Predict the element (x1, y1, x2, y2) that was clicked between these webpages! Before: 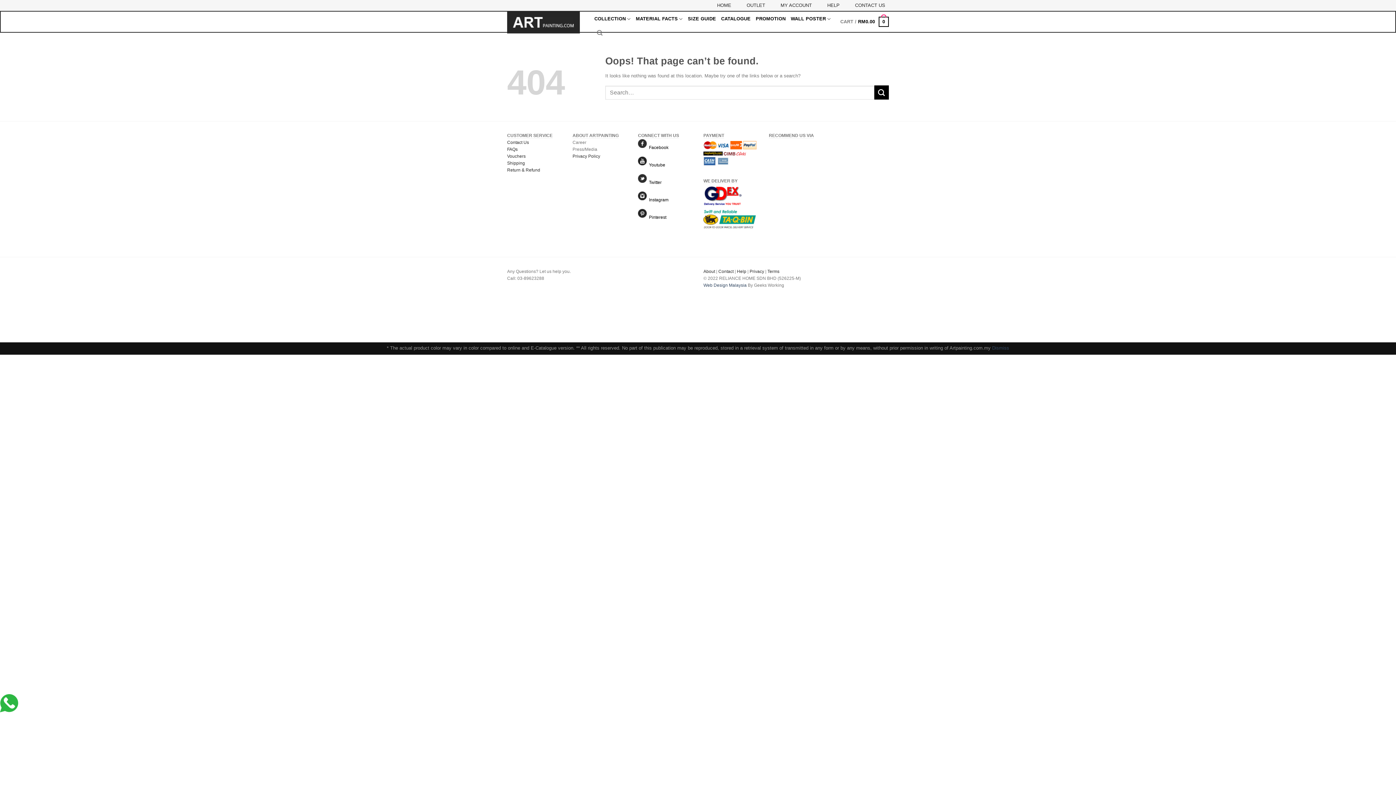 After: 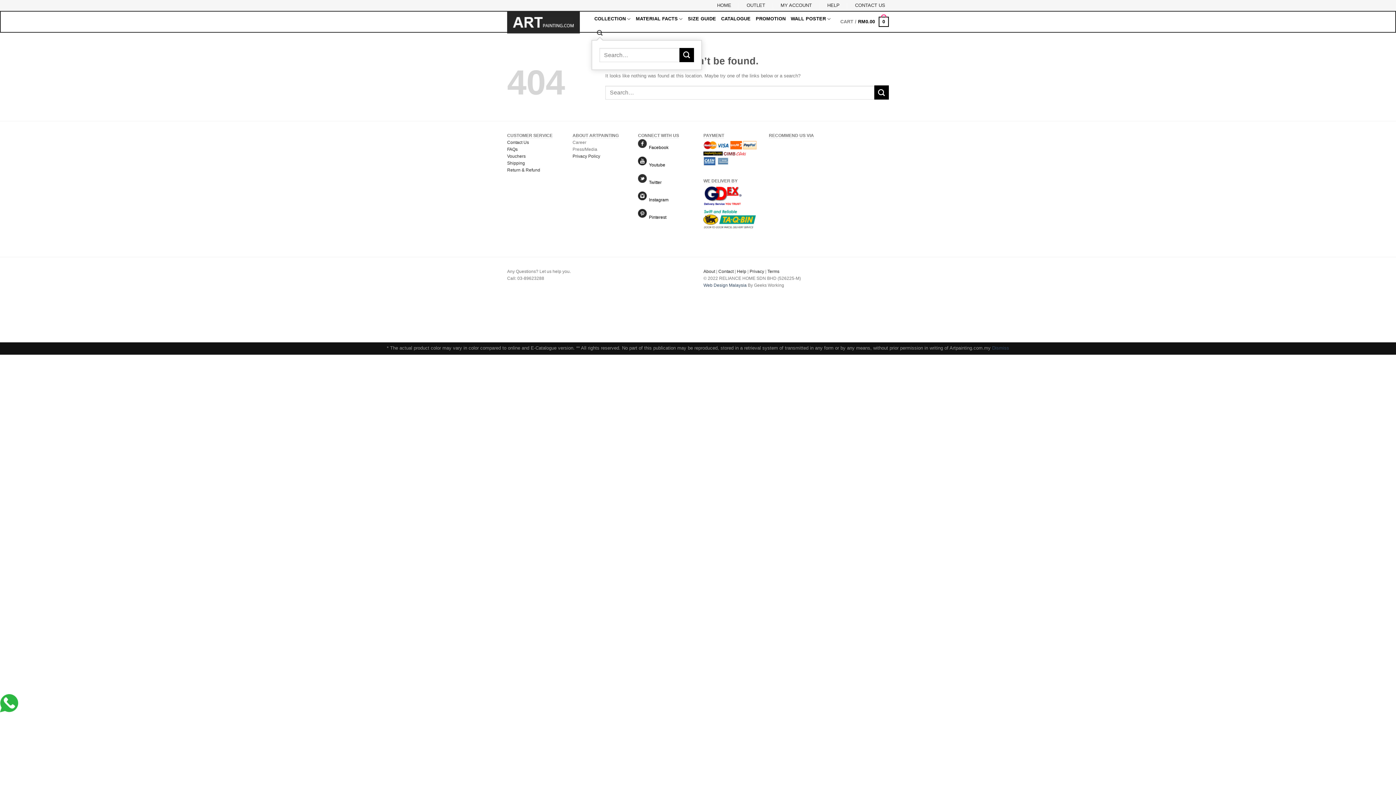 Action: label: Search bbox: (597, 26, 602, 40)